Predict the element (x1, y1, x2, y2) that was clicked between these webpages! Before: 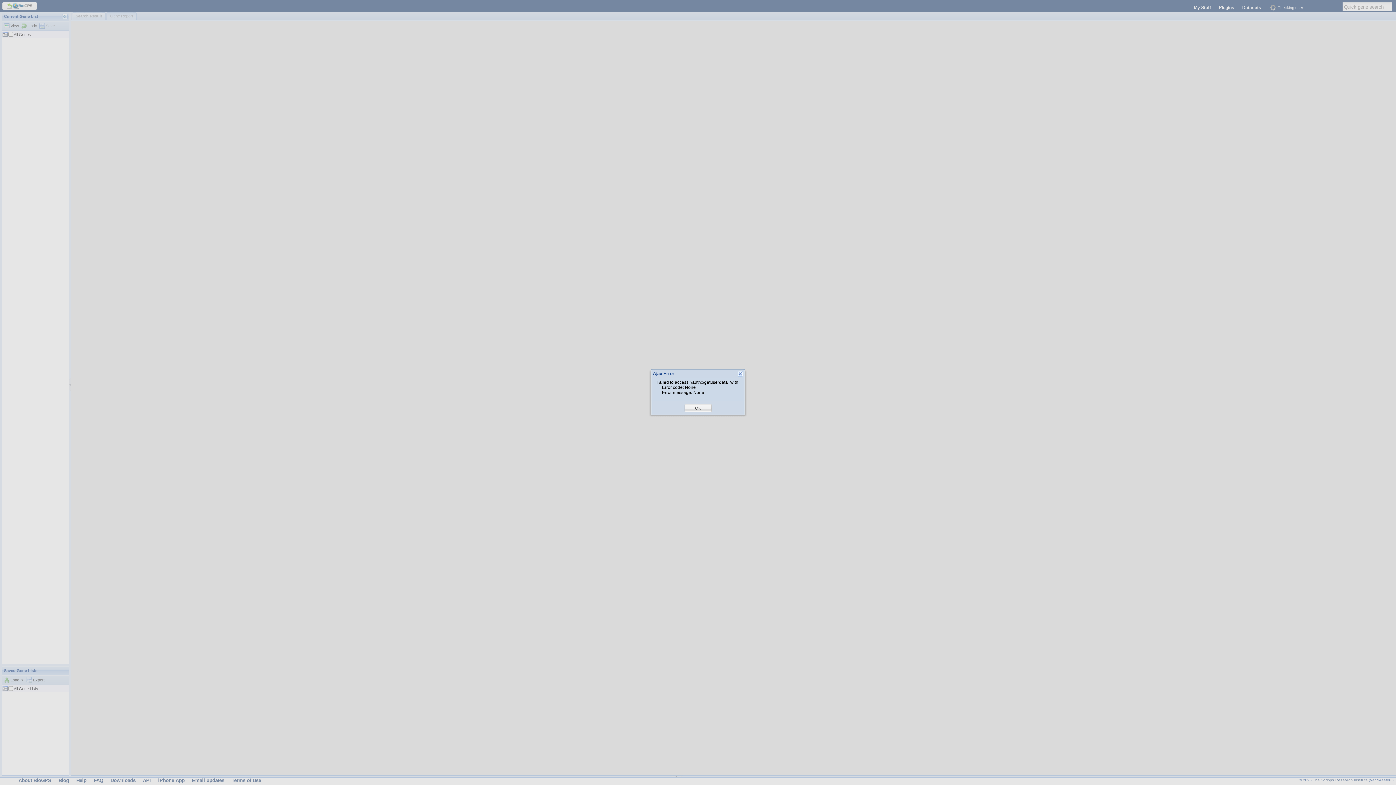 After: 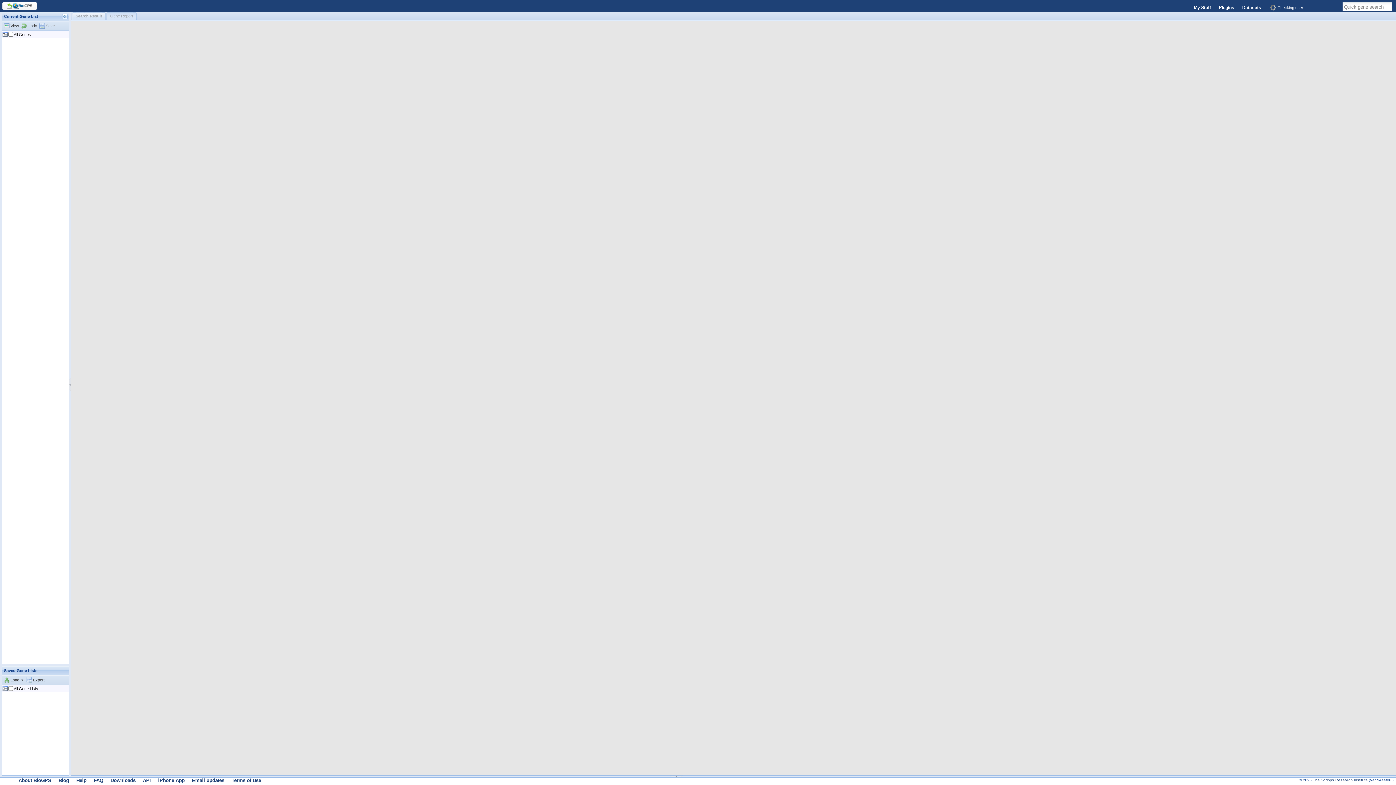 Action: bbox: (695, 405, 701, 411) label: OK